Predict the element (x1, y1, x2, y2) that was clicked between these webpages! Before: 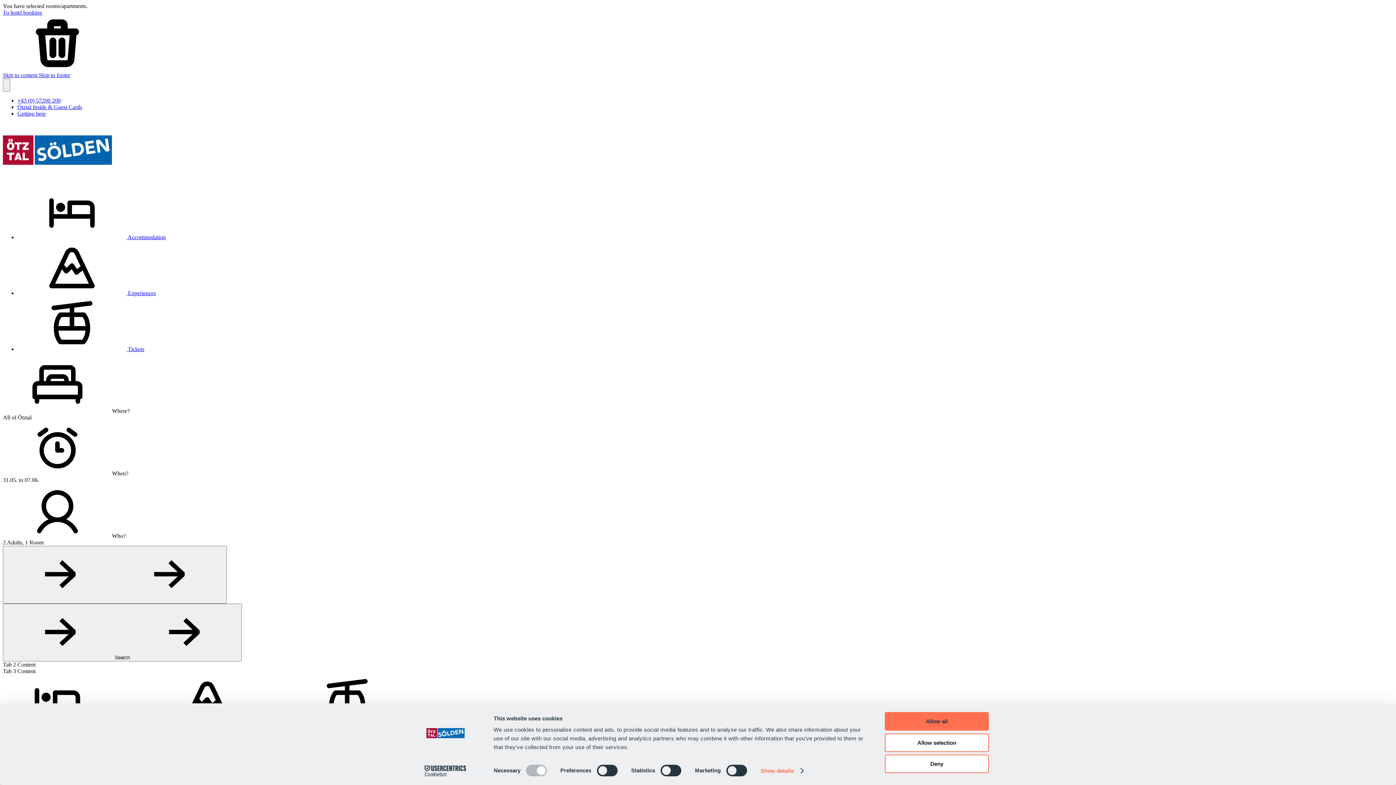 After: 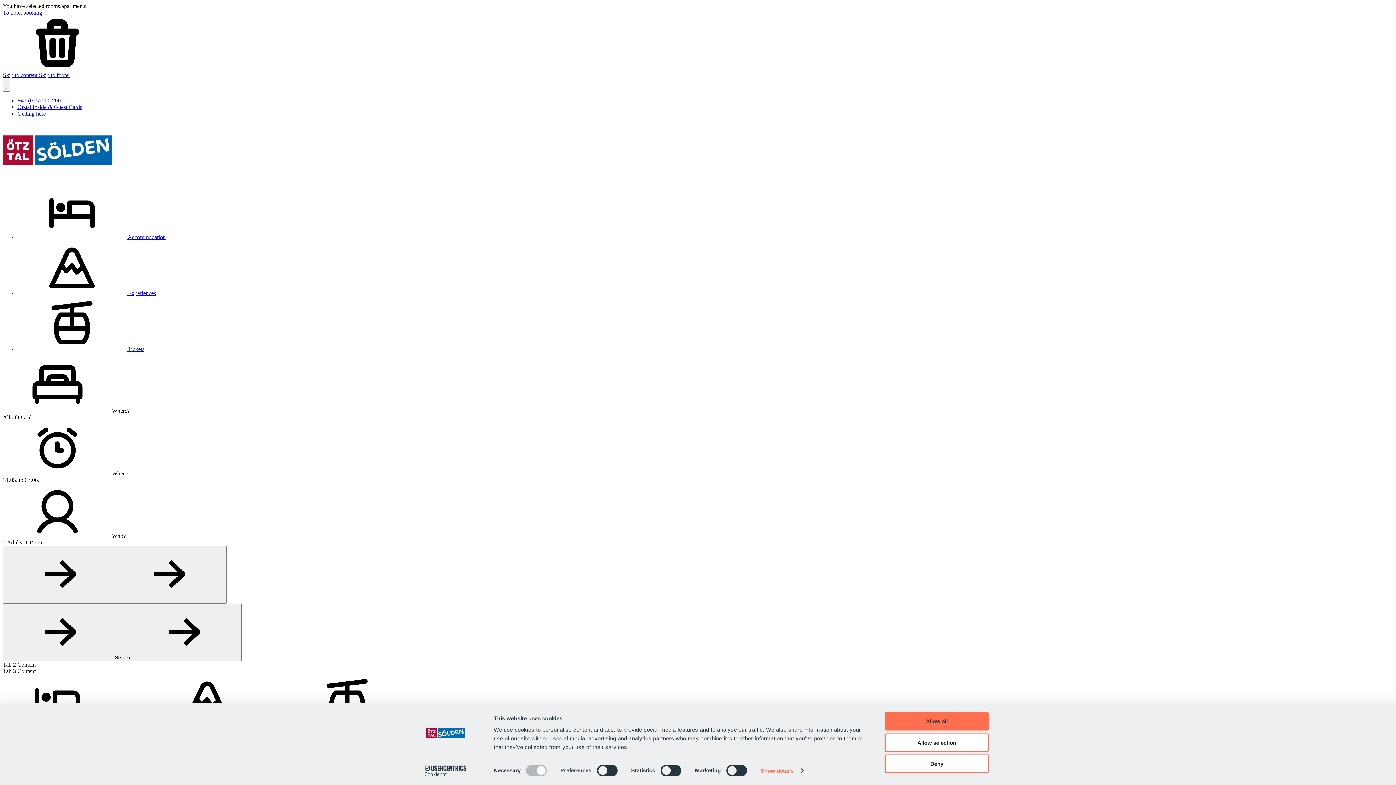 Action: bbox: (17, 110, 45, 116) label: Getting here